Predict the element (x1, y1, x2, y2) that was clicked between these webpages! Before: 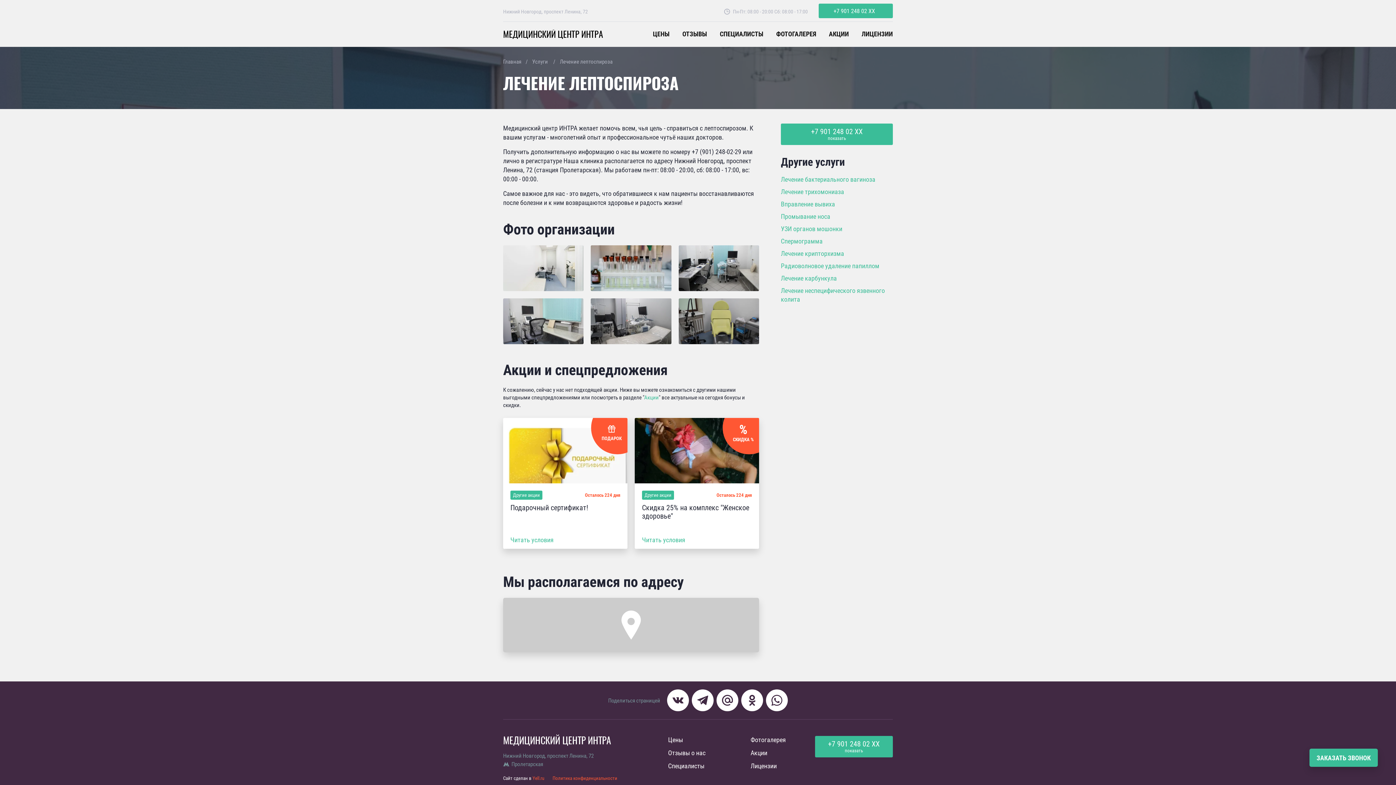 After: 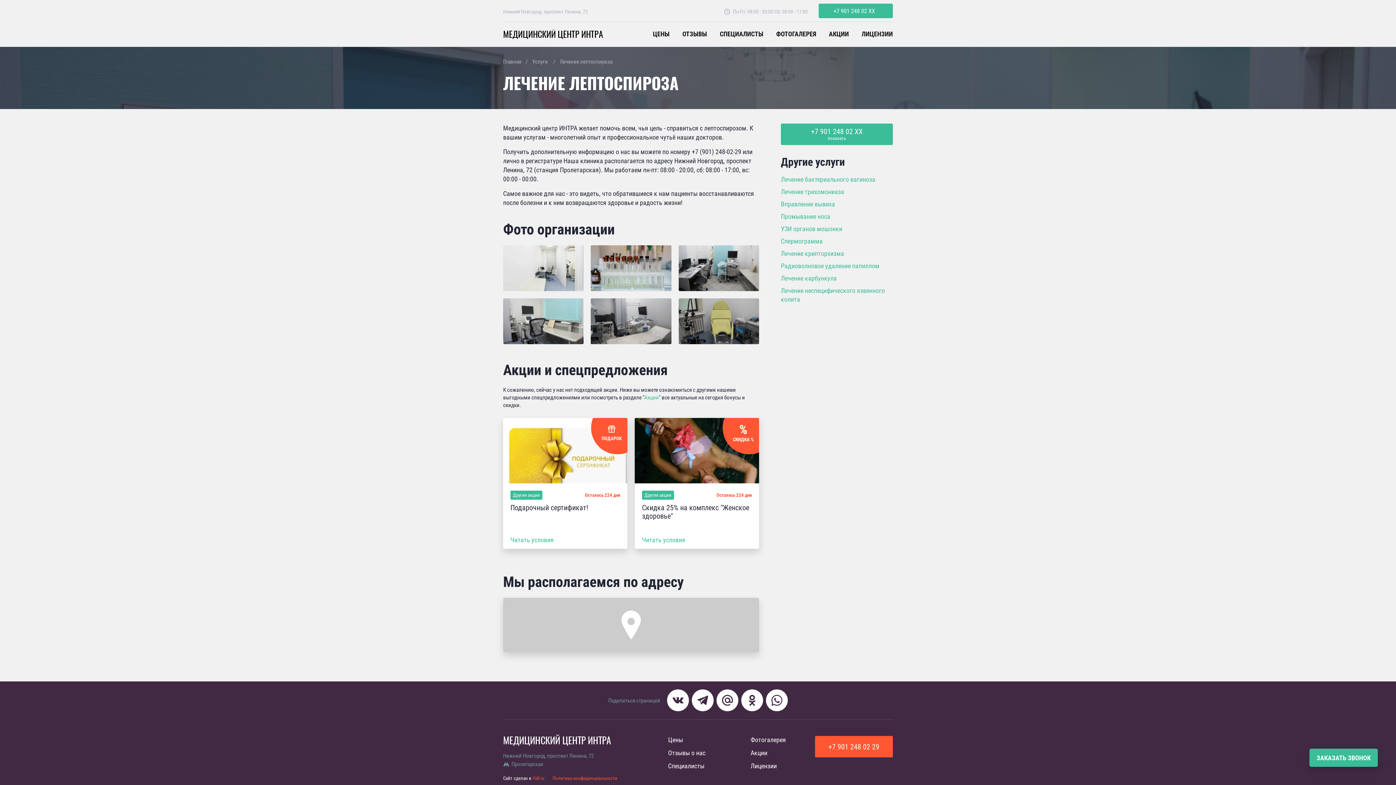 Action: label: +7 901 248 02 XX bbox: (815, 736, 893, 746)